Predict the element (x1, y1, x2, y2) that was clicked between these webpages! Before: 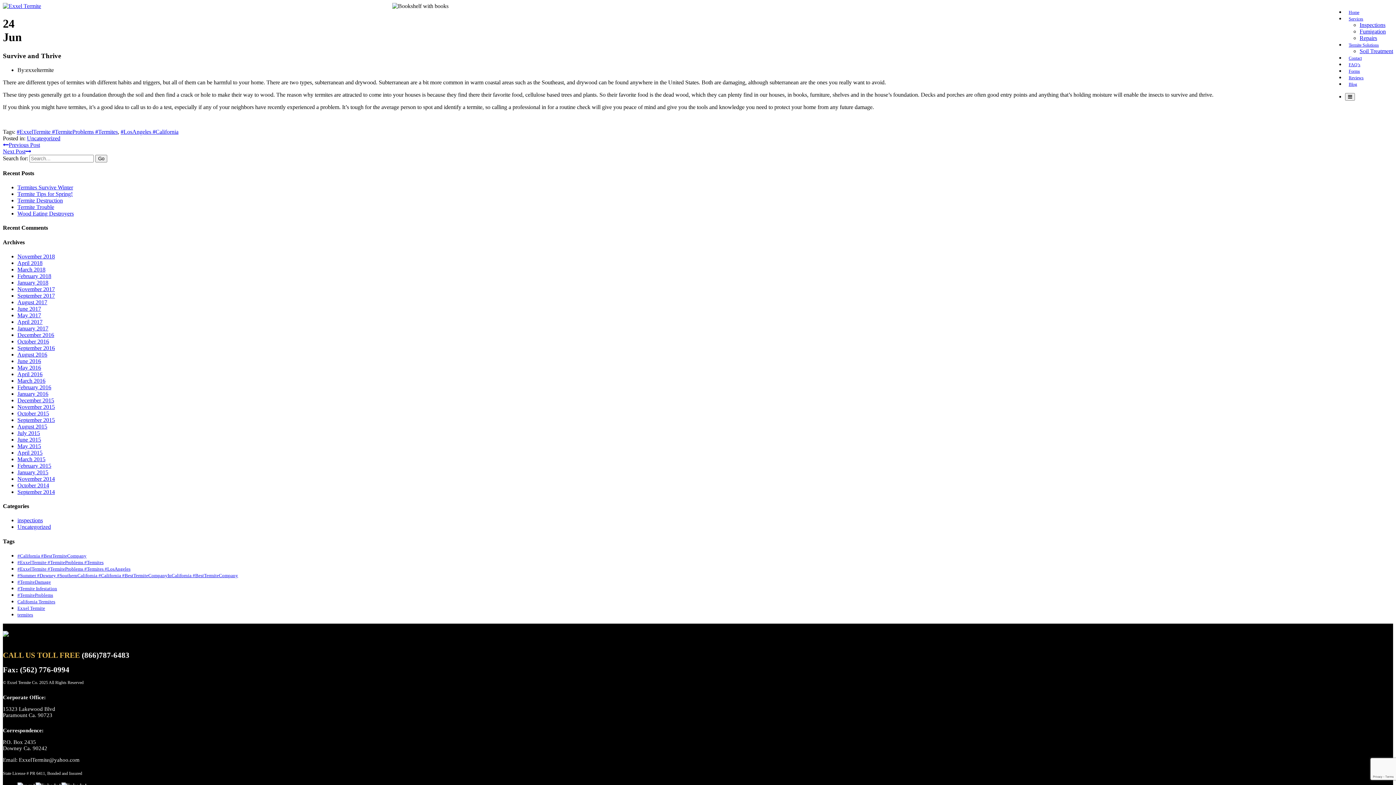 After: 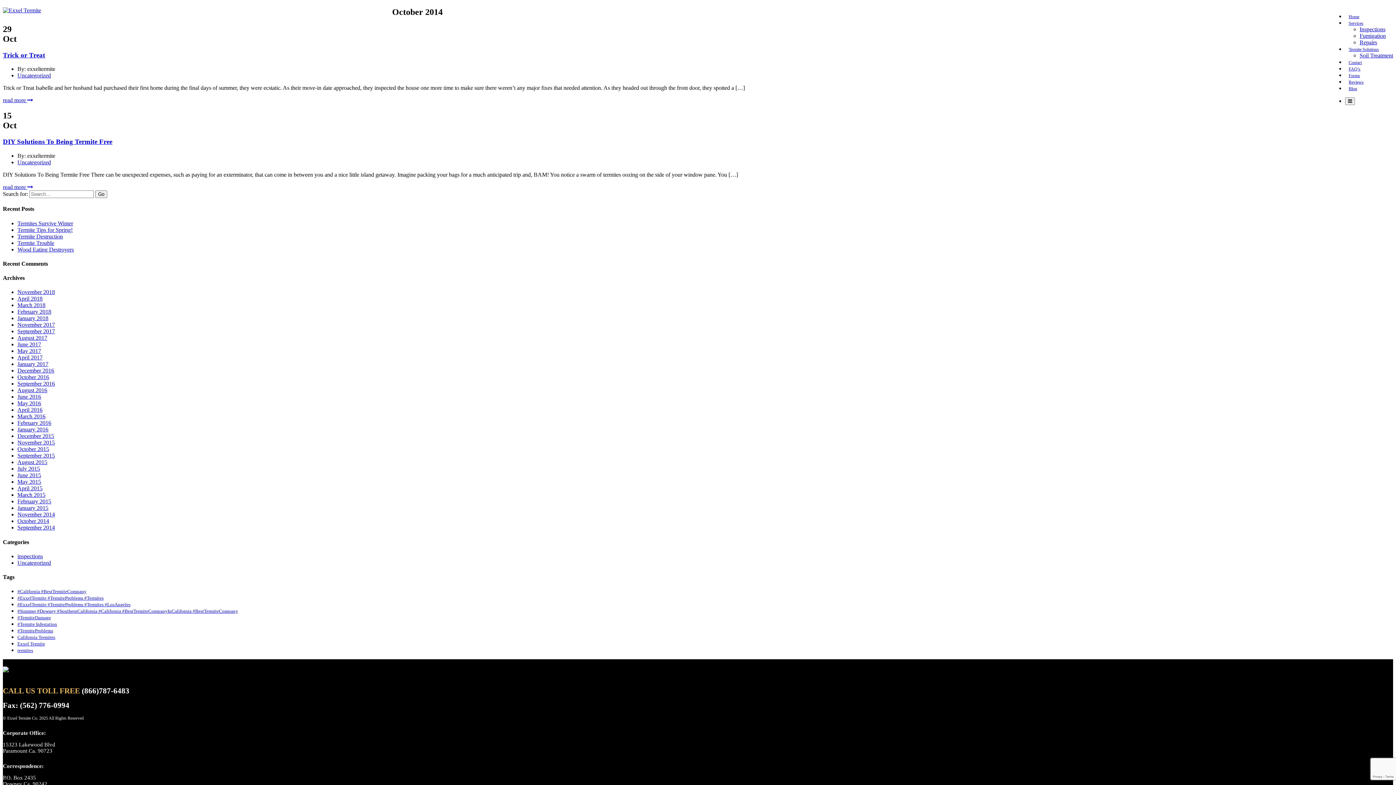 Action: label: October 2014 bbox: (17, 482, 49, 488)